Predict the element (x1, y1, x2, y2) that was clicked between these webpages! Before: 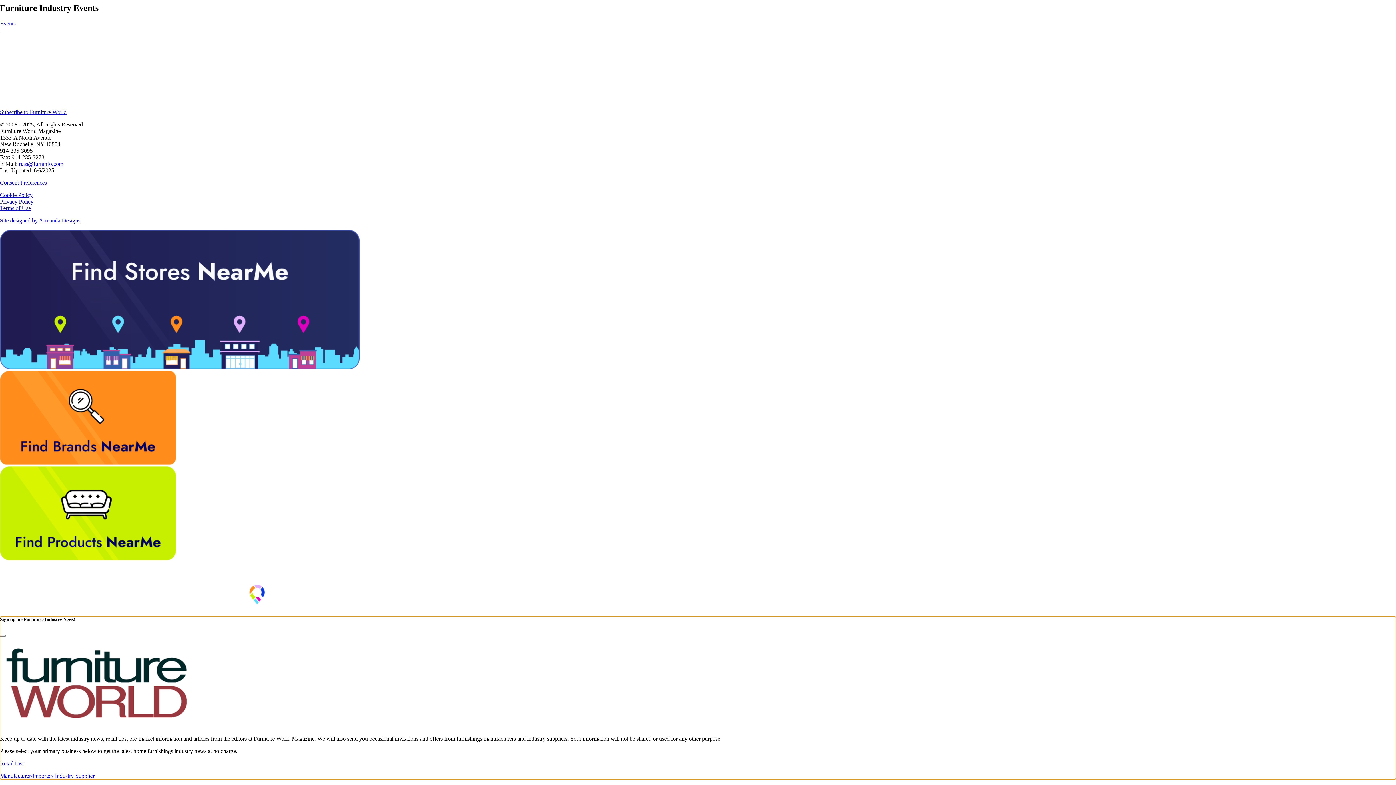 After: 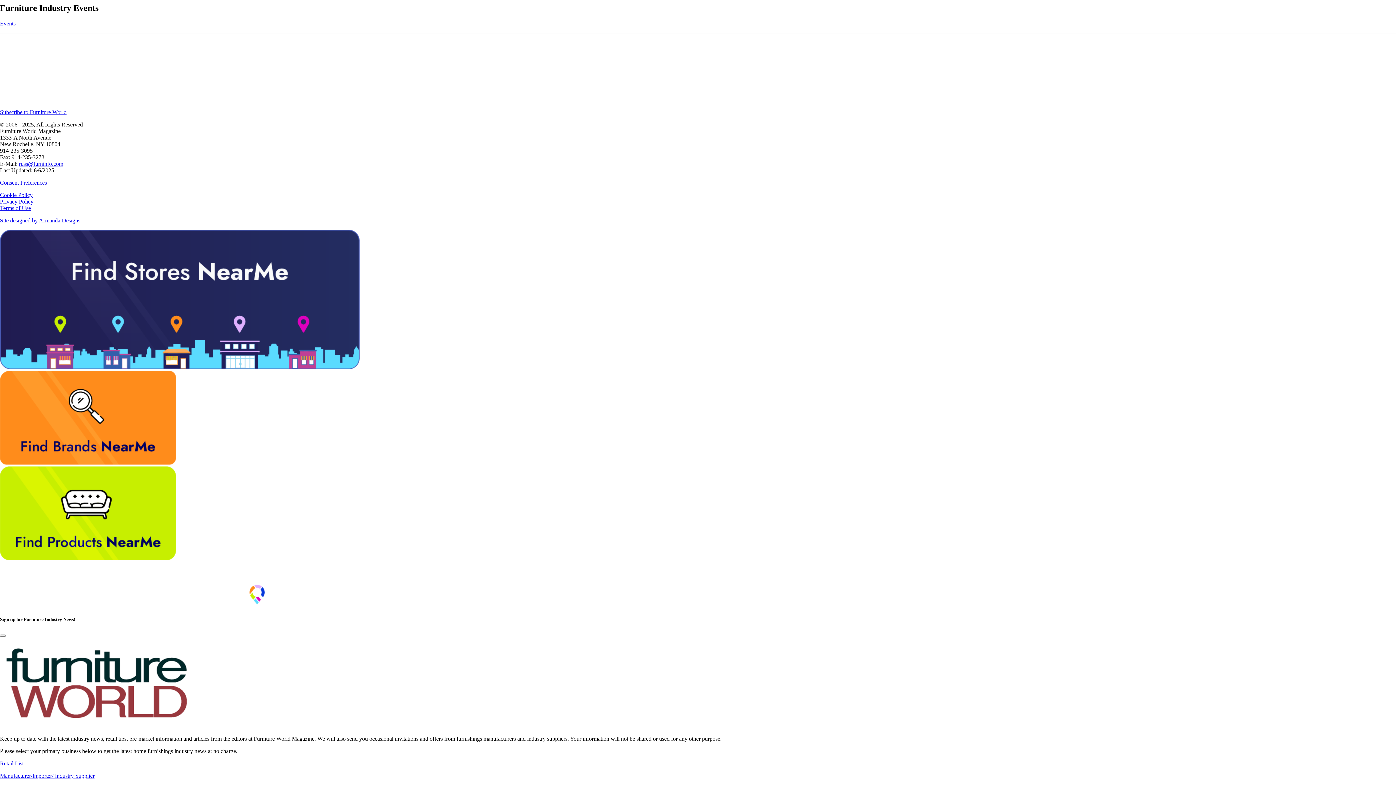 Action: label: Furniture World Sales Management Articles bbox: (0, 344, 100, 350)